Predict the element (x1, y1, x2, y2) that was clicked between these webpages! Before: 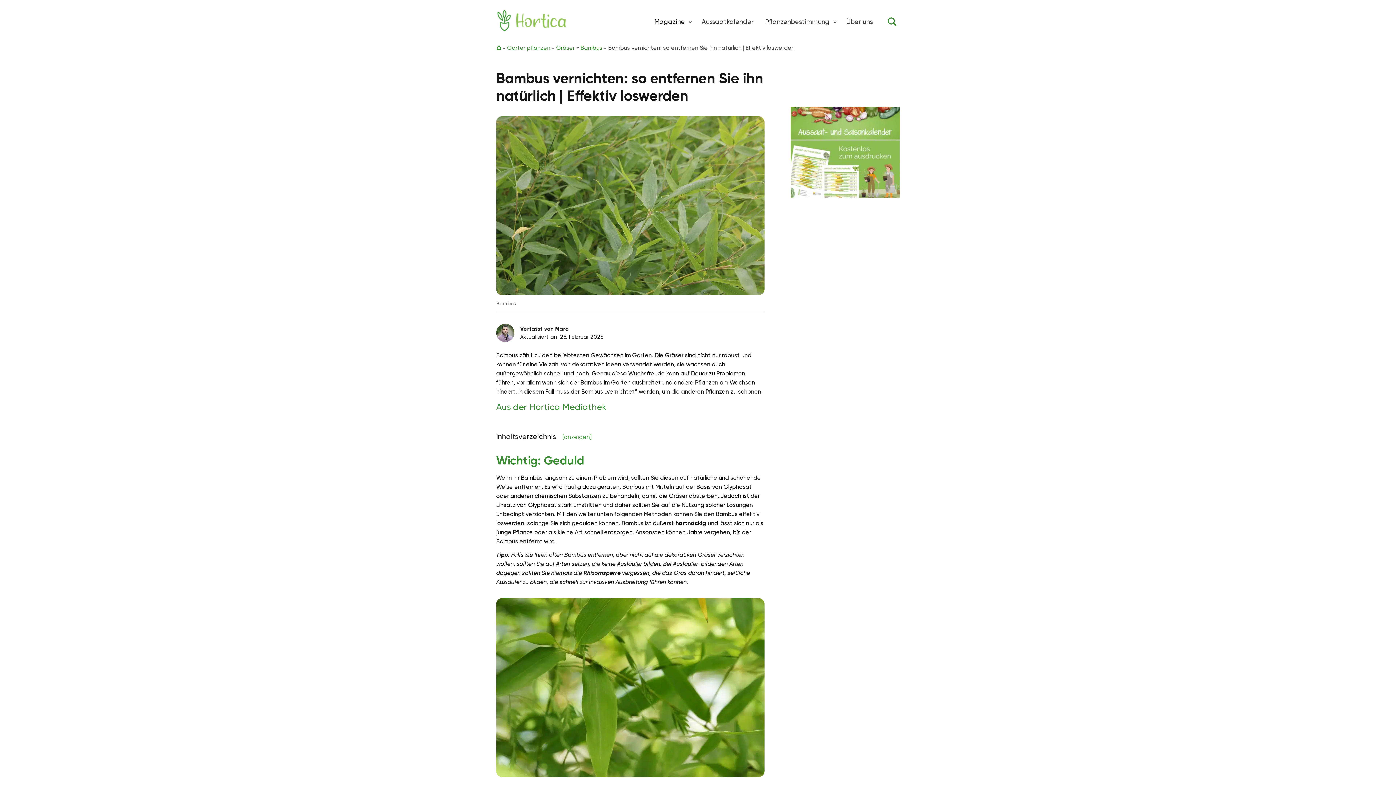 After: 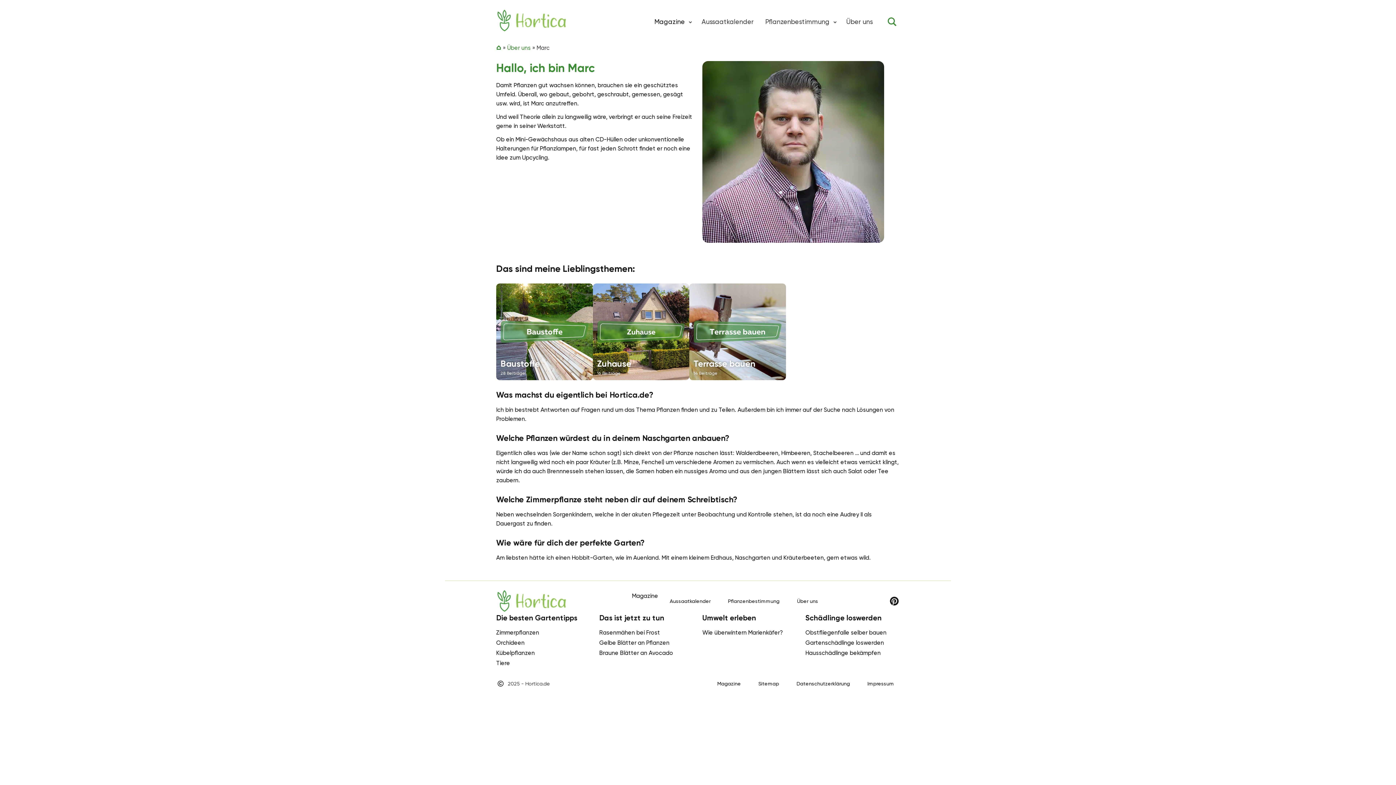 Action: label: Verfasst von Marc
Aktualisiert am 26. Februar 2025 bbox: (520, 325, 603, 341)